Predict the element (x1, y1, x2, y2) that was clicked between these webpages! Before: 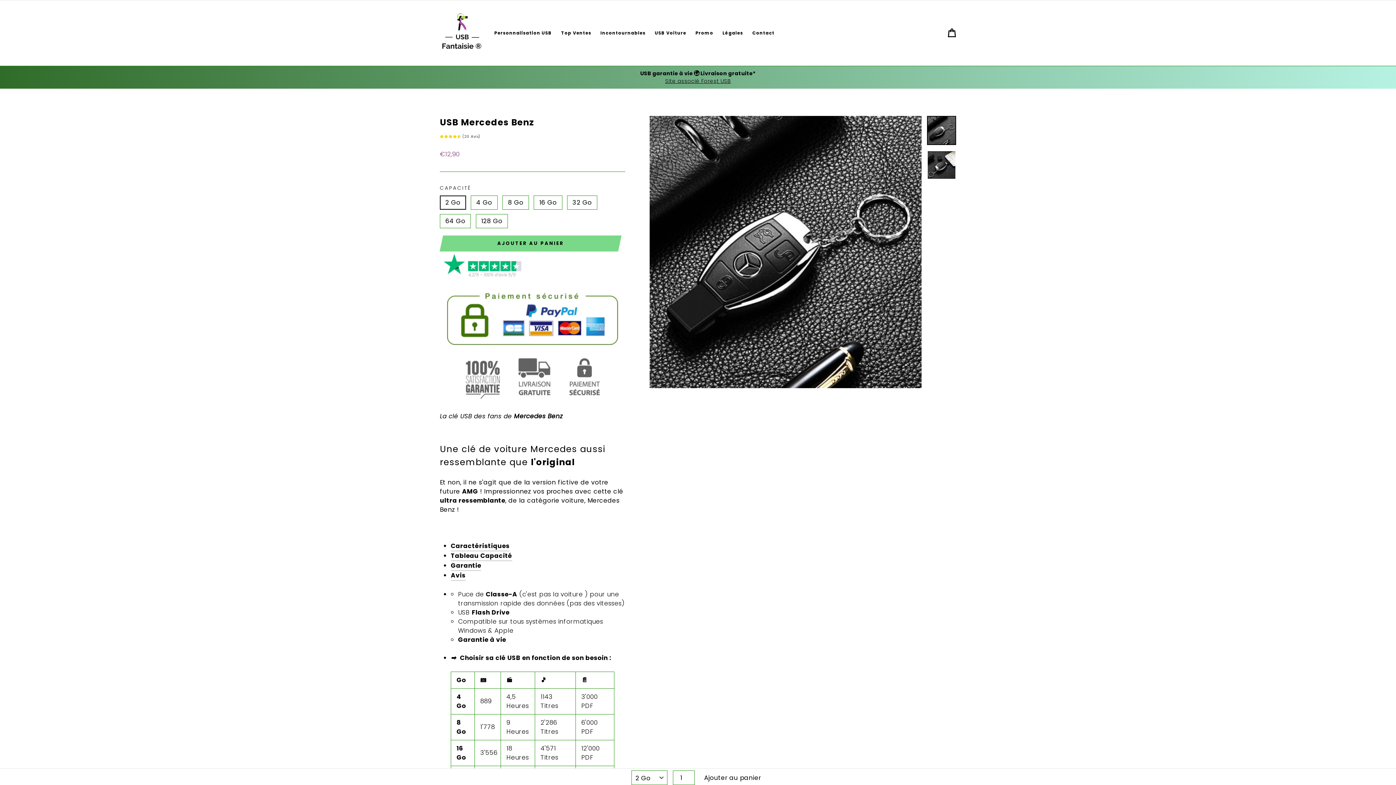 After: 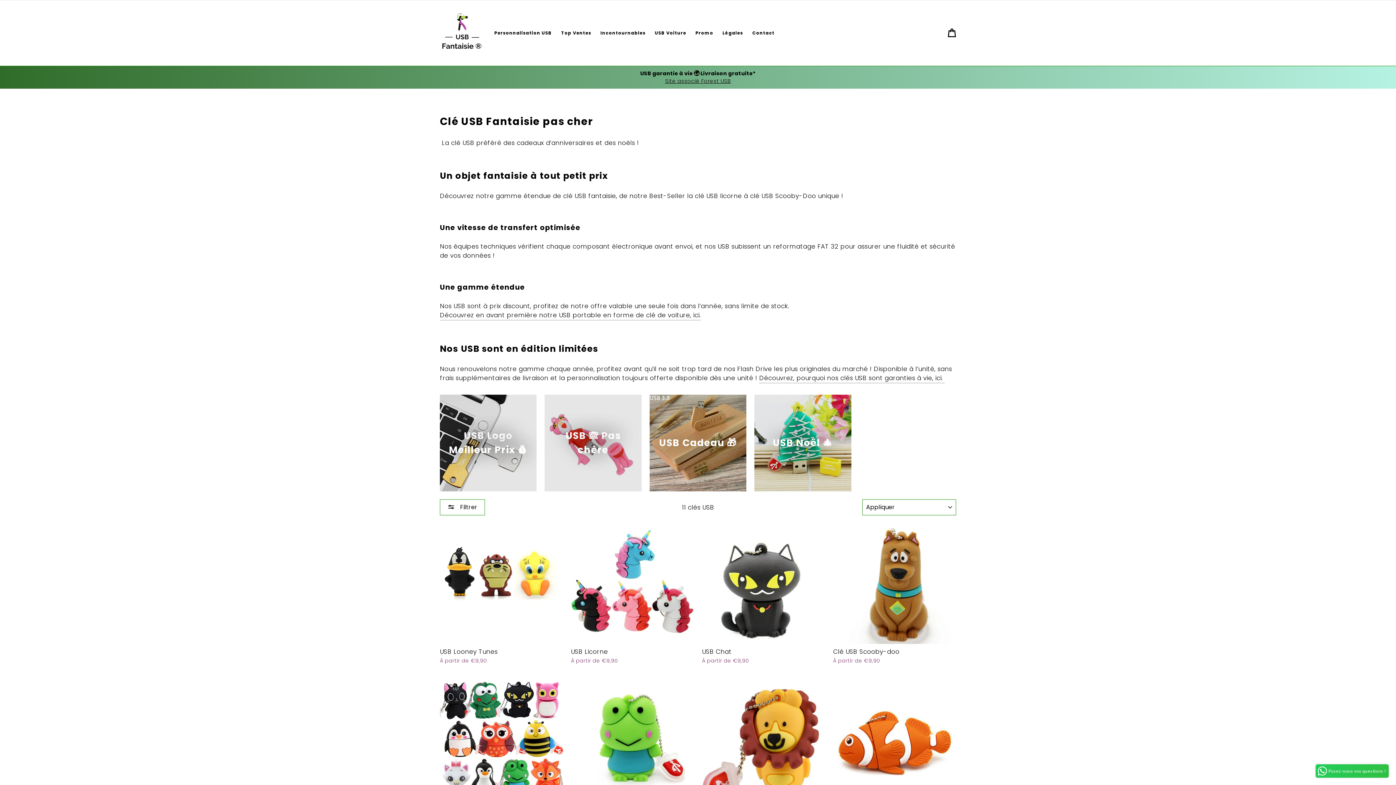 Action: bbox: (692, 27, 717, 39) label: Promo